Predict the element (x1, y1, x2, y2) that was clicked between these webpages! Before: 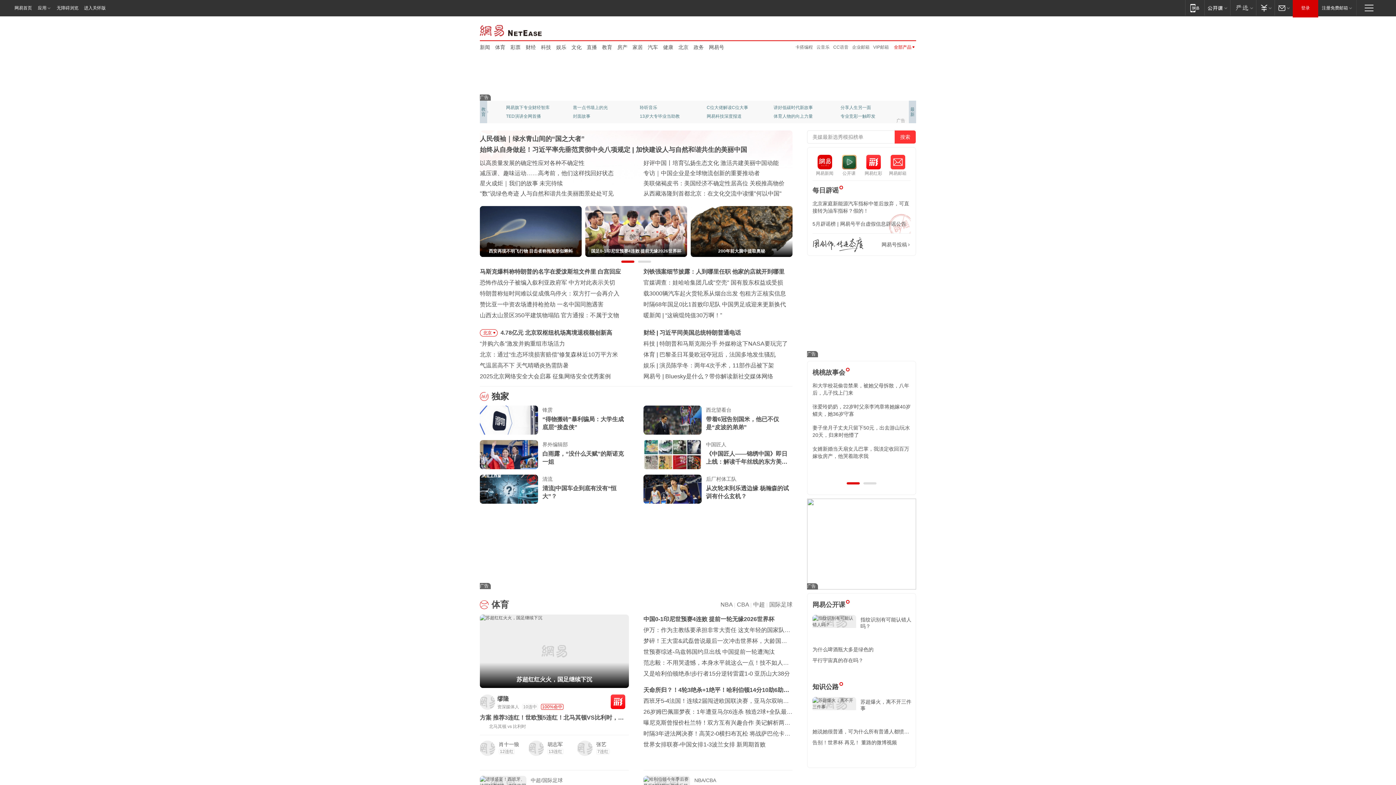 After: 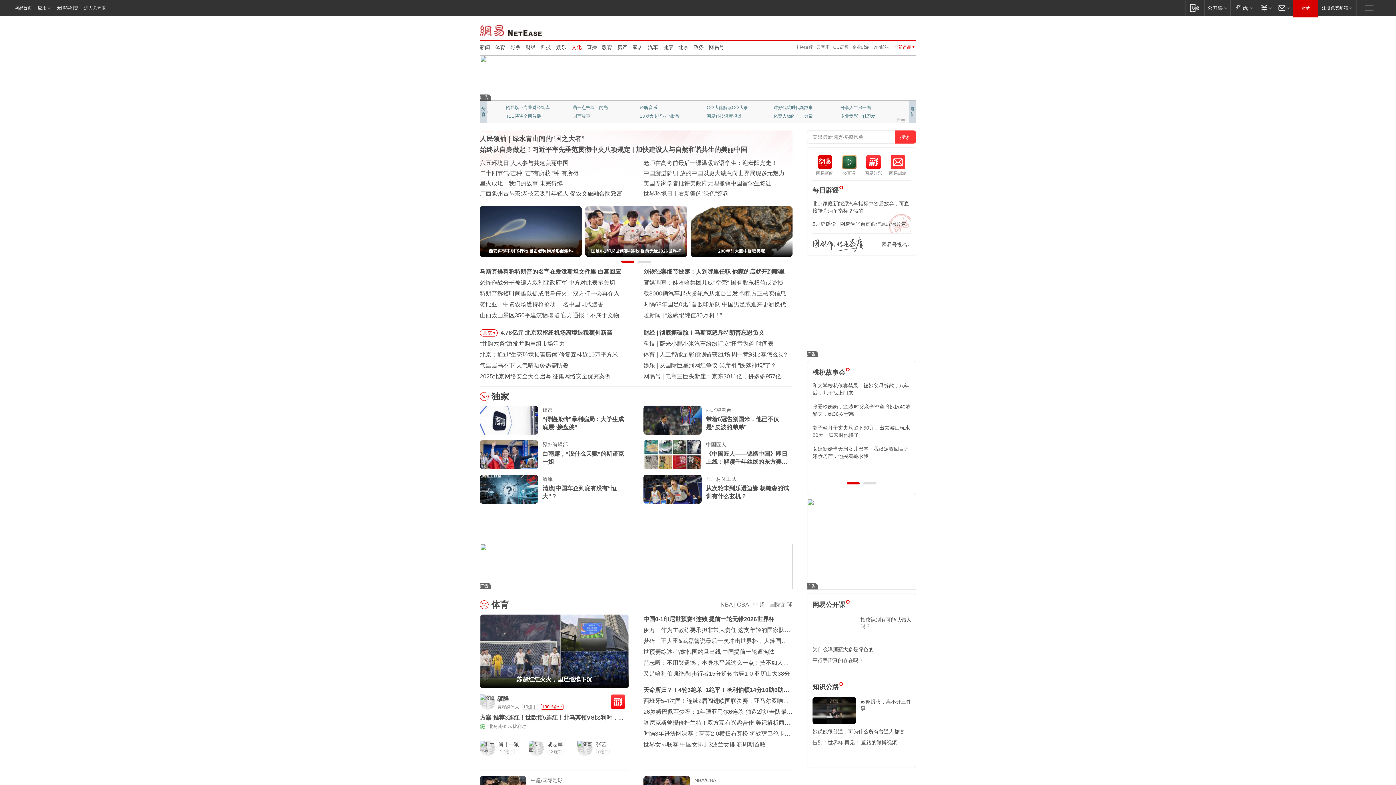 Action: bbox: (571, 43, 581, 50) label: 文化